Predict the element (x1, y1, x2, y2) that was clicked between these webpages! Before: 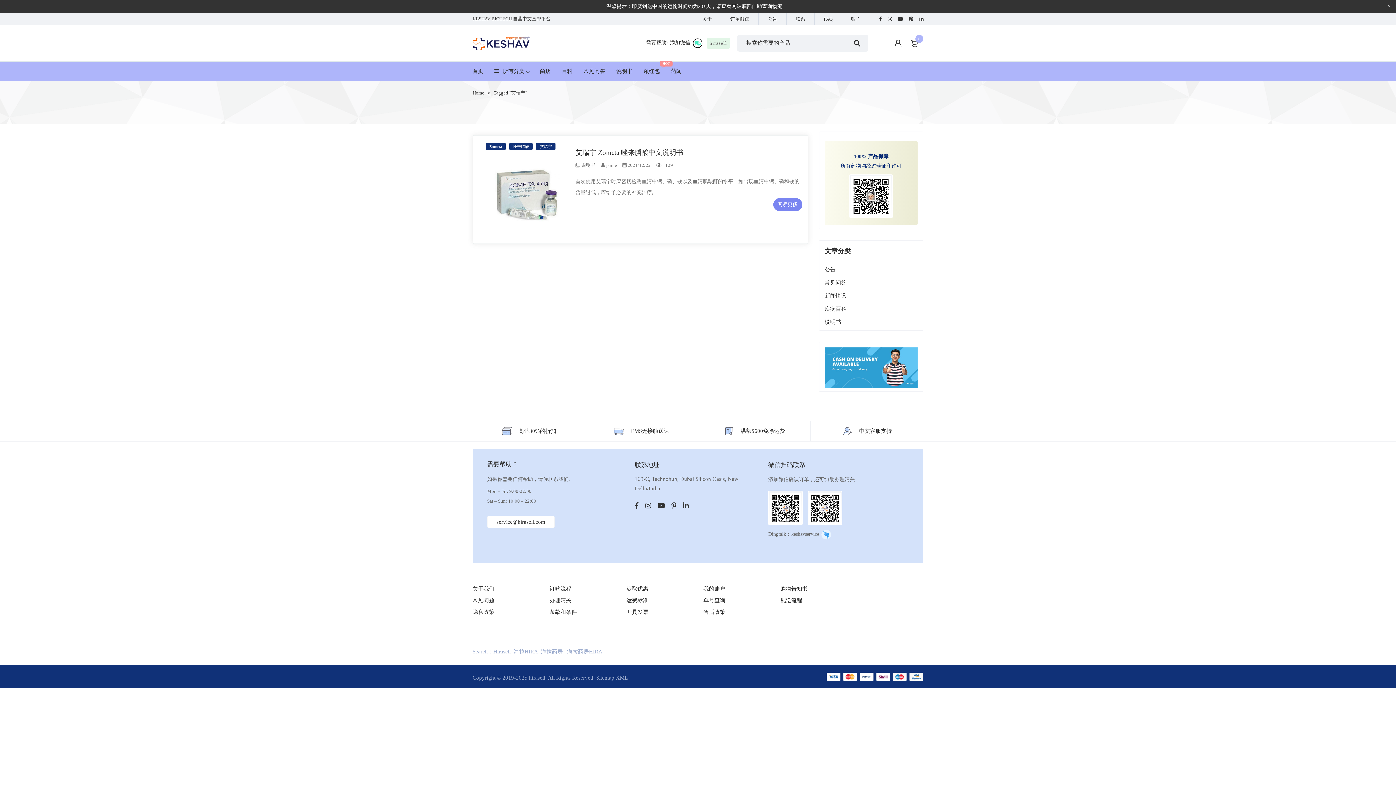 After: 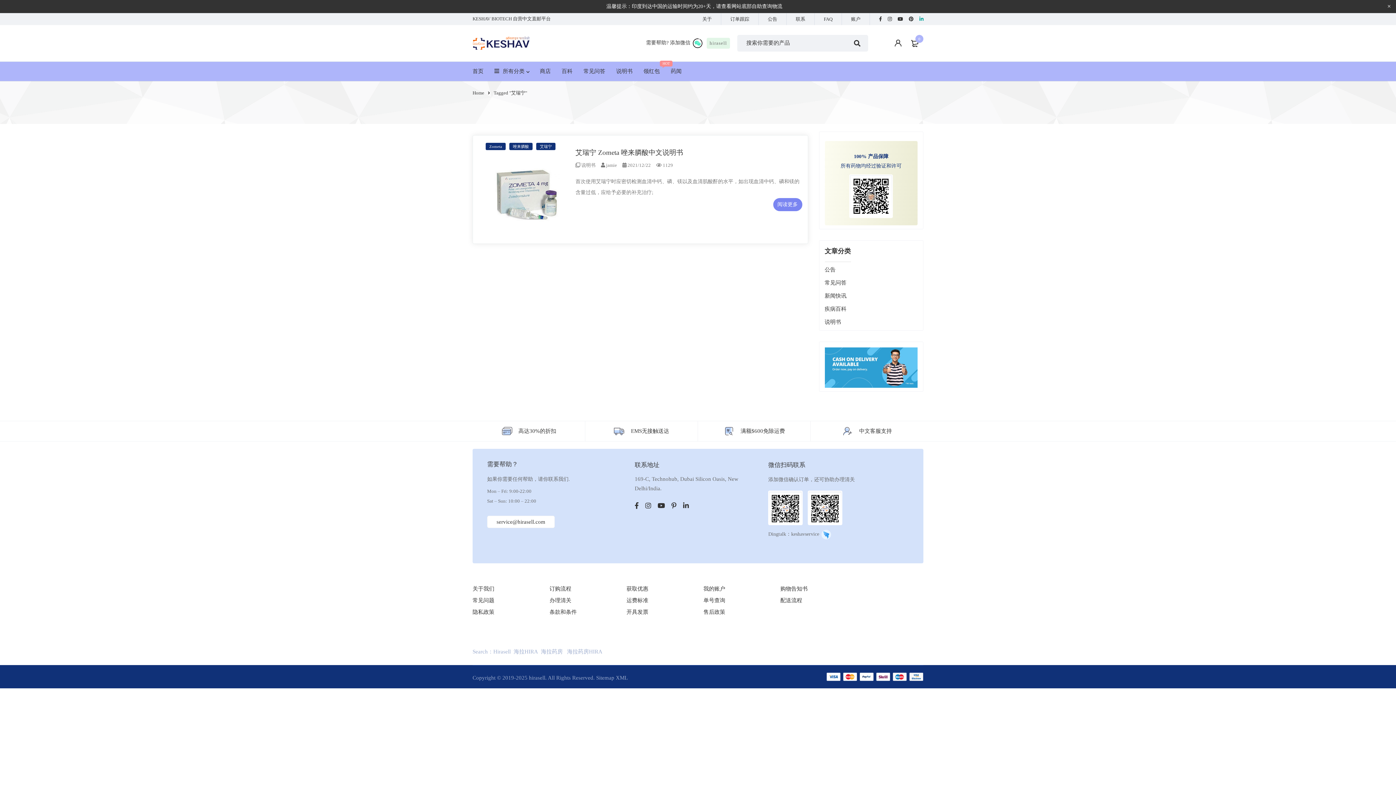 Action: bbox: (919, 16, 923, 21)